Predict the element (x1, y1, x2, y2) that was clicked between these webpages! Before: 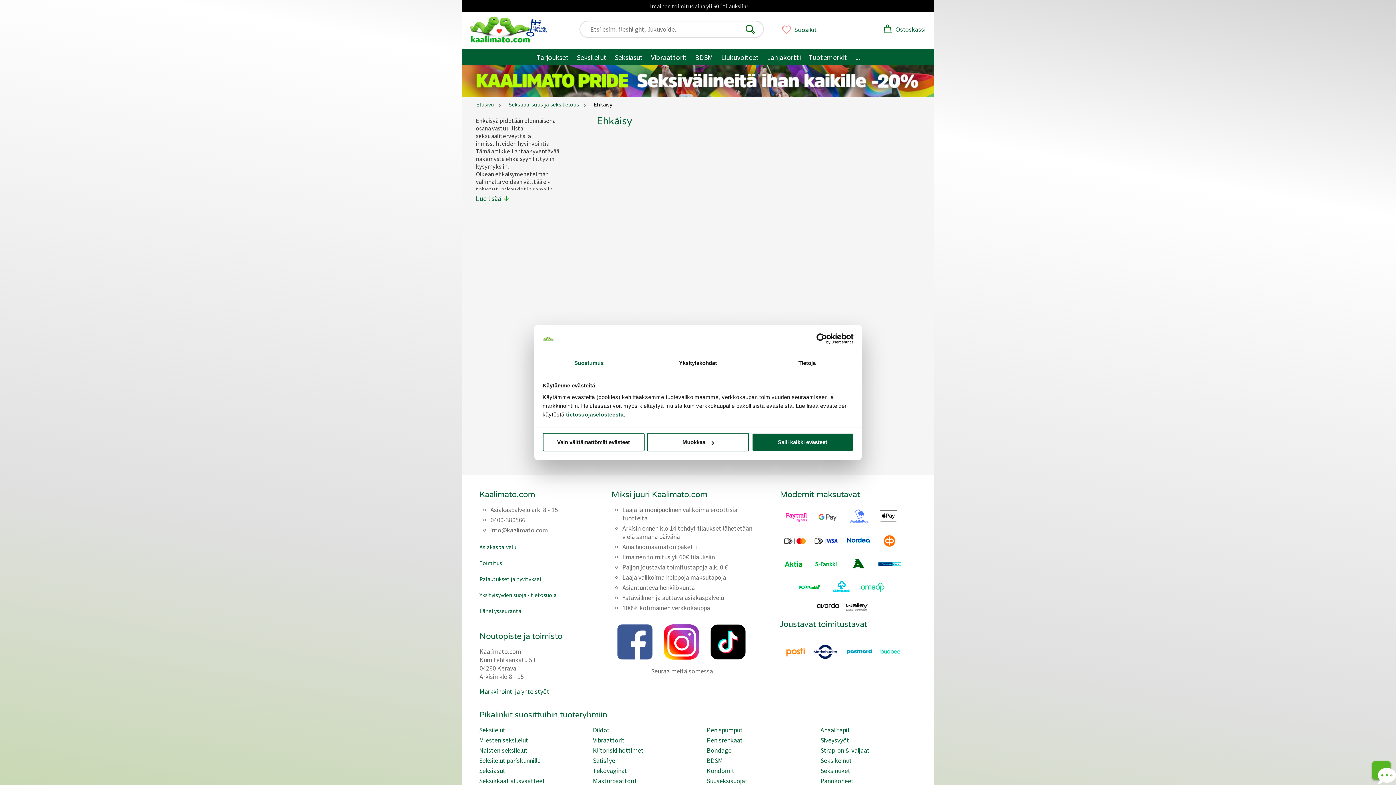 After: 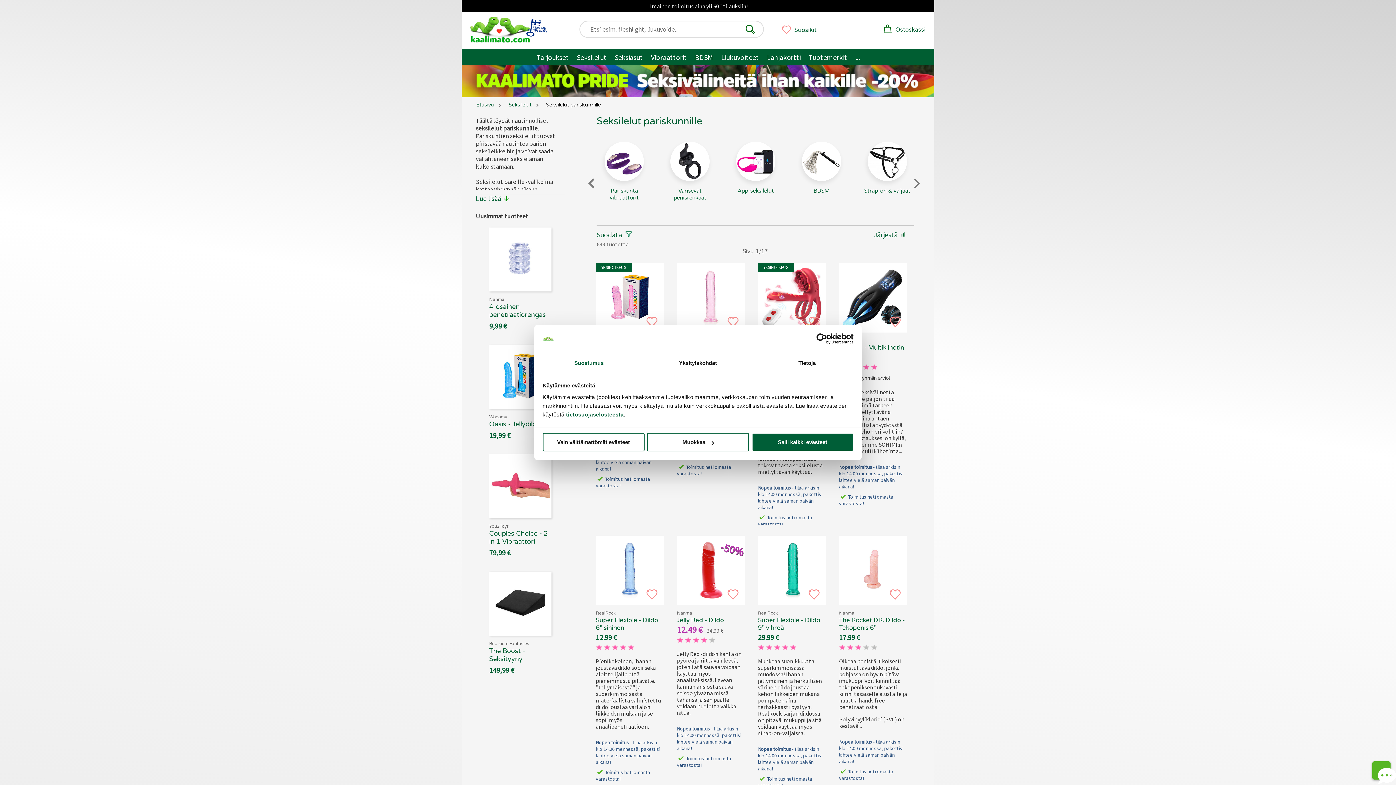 Action: bbox: (479, 756, 585, 765) label: Seksilelut pariskunnille